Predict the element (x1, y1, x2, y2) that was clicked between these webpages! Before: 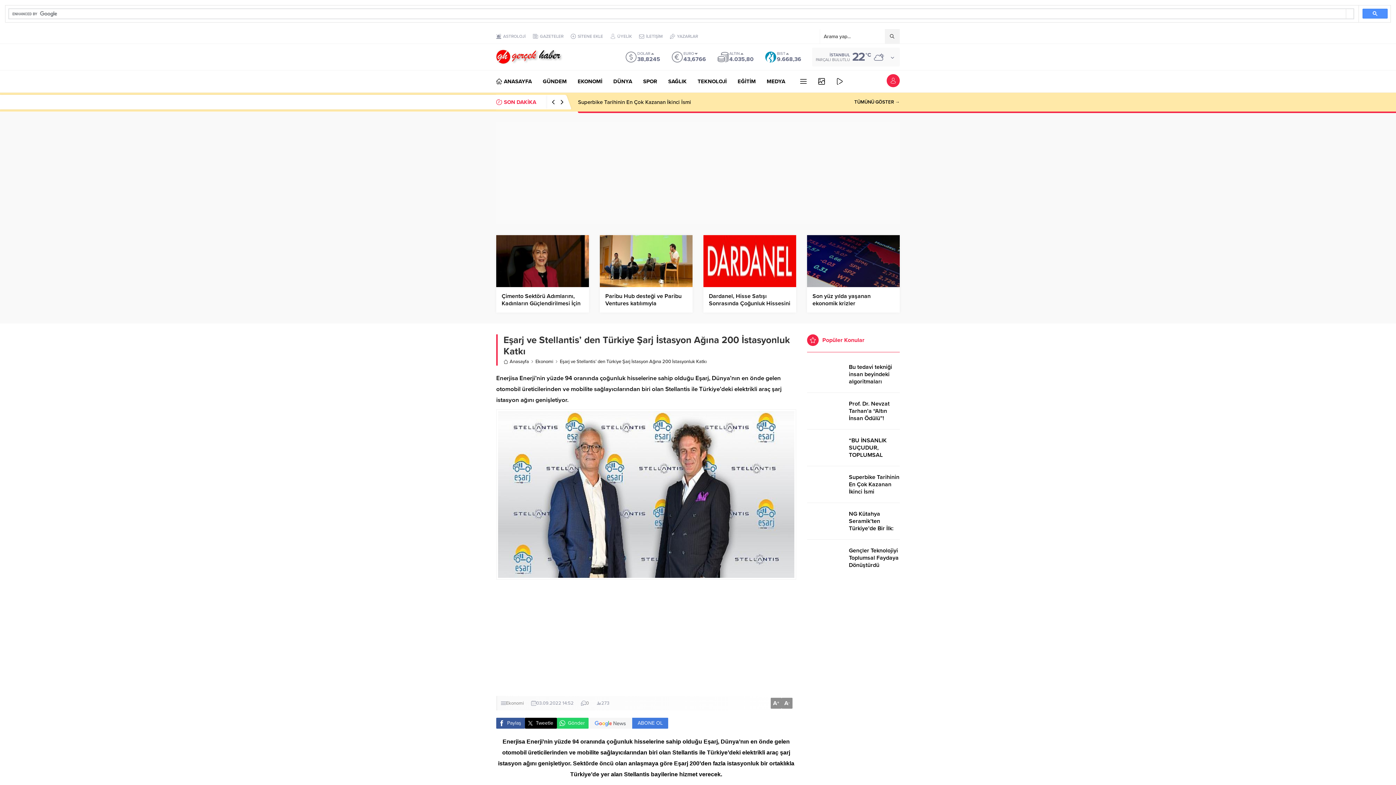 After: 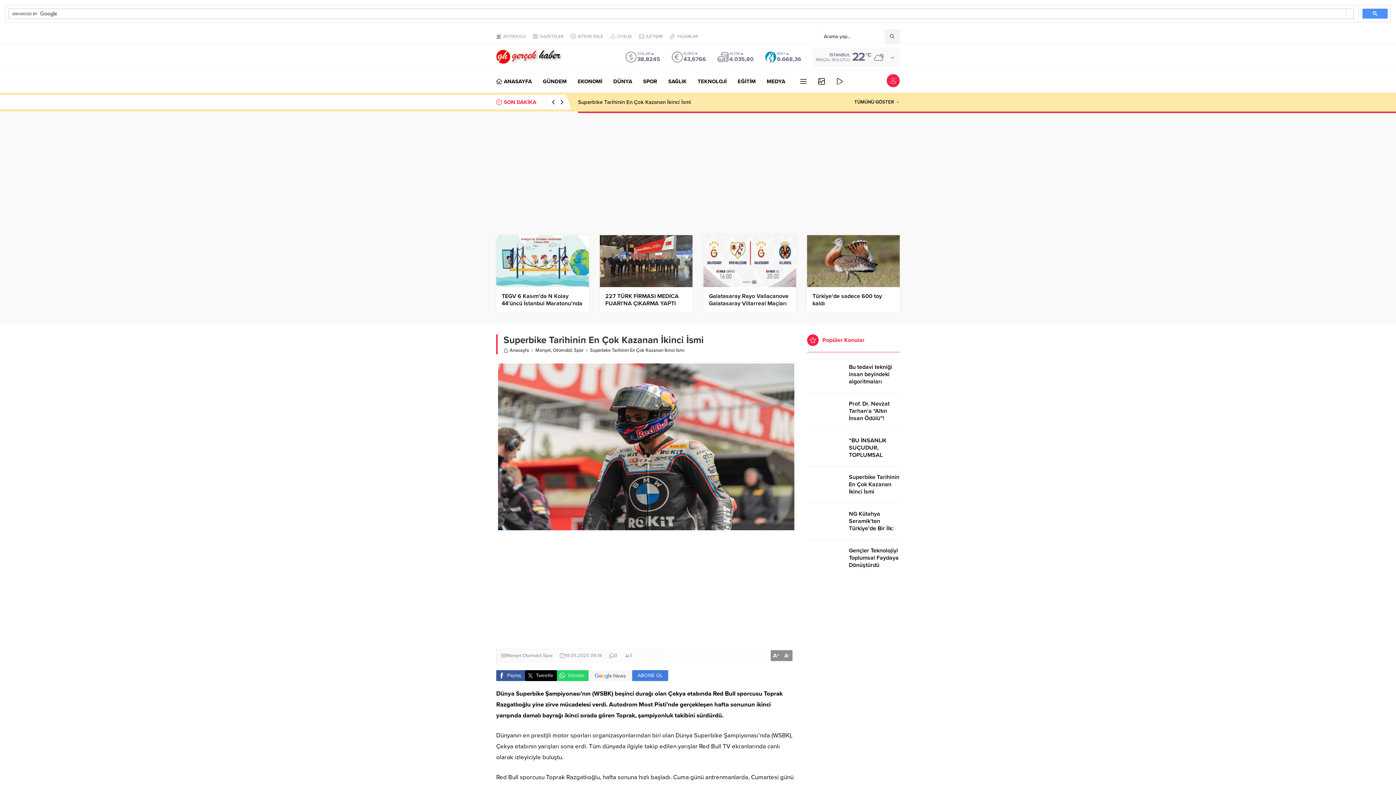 Action: bbox: (807, 473, 845, 495)